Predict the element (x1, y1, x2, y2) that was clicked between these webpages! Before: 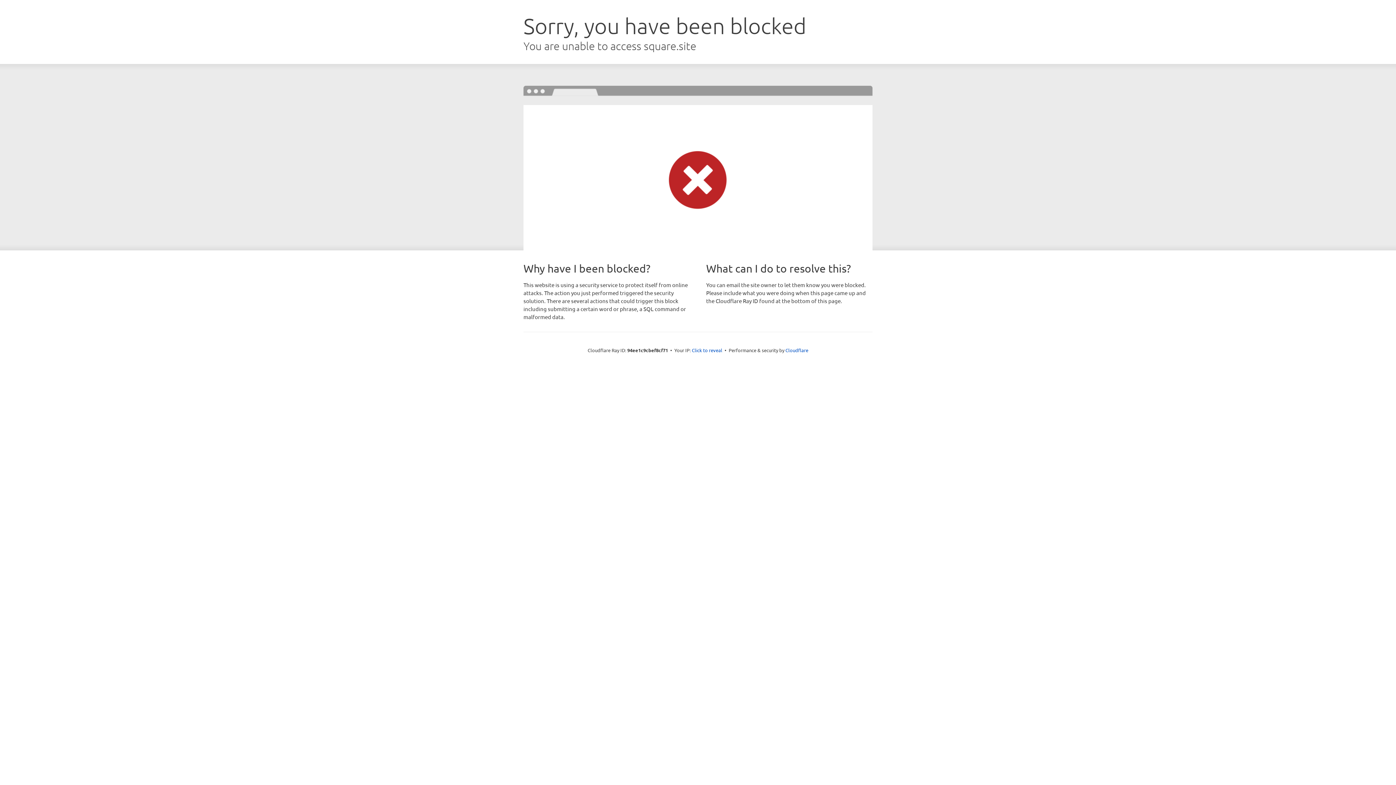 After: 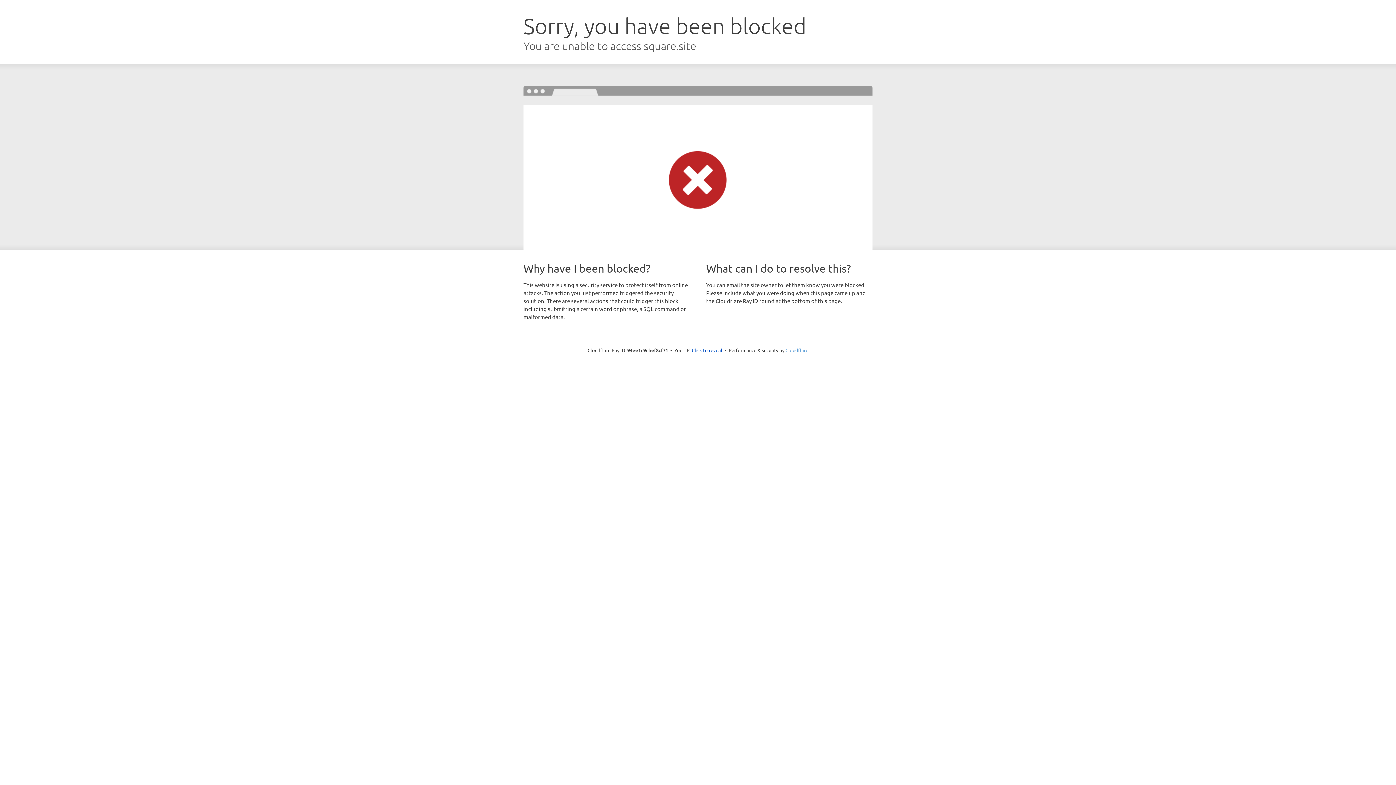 Action: bbox: (785, 347, 808, 353) label: Cloudflare